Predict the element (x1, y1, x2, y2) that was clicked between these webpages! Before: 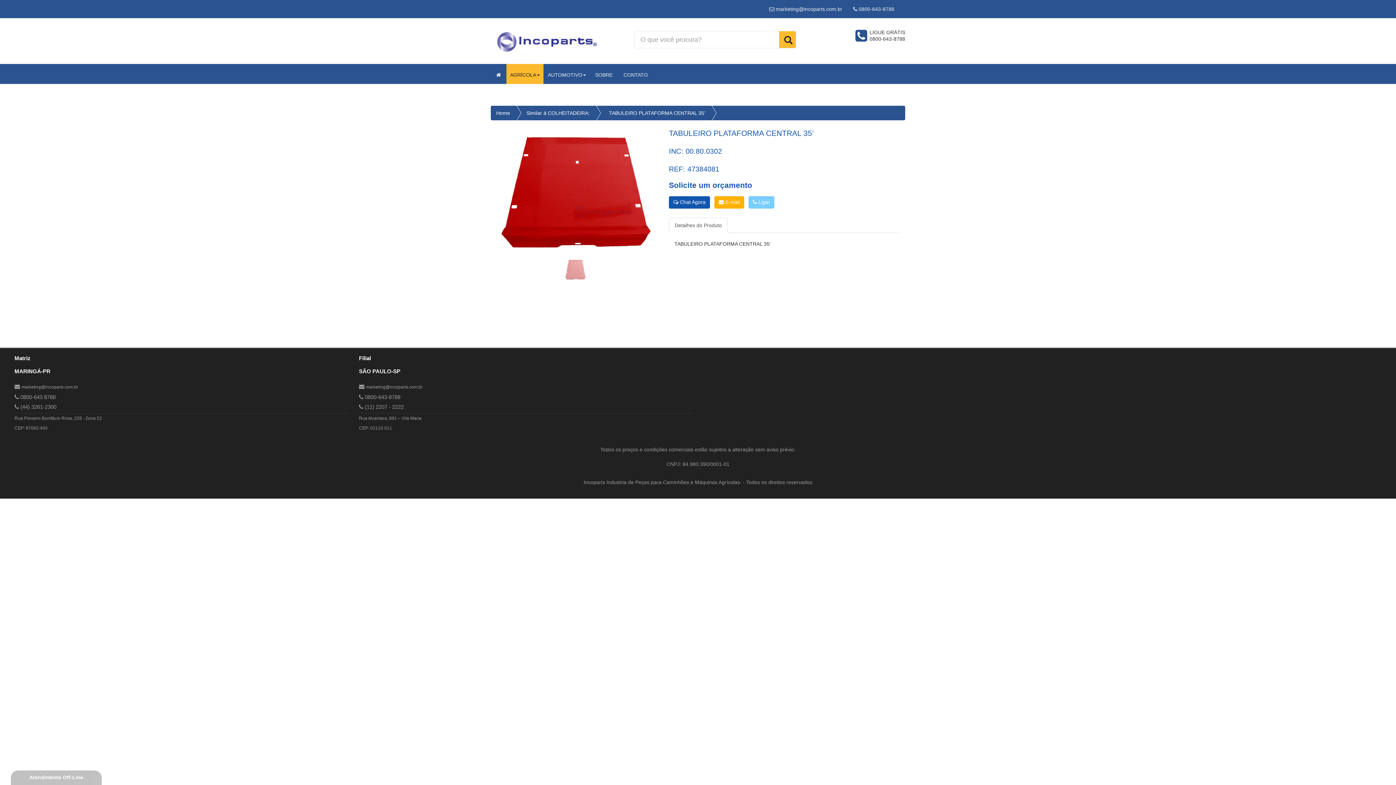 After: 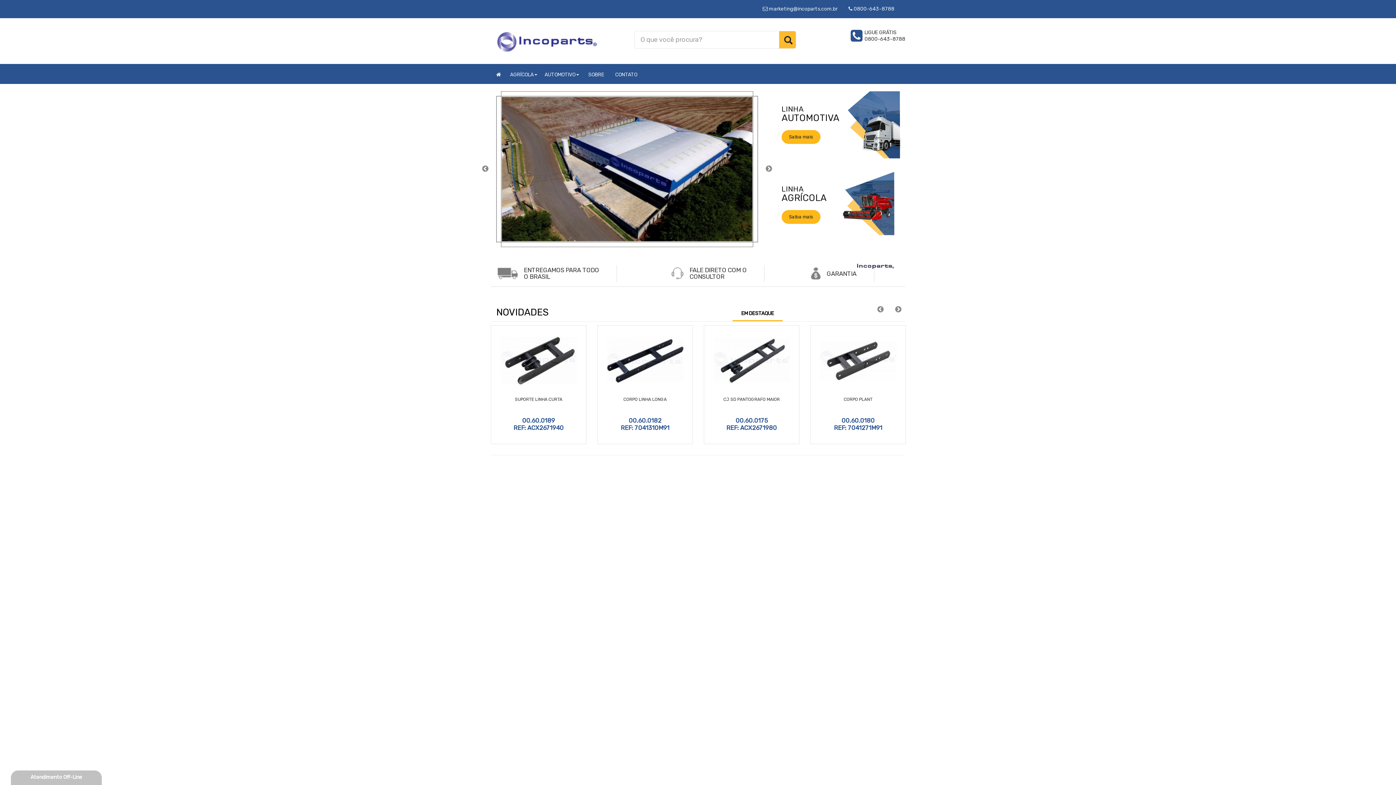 Action: bbox: (496, 30, 623, 52)